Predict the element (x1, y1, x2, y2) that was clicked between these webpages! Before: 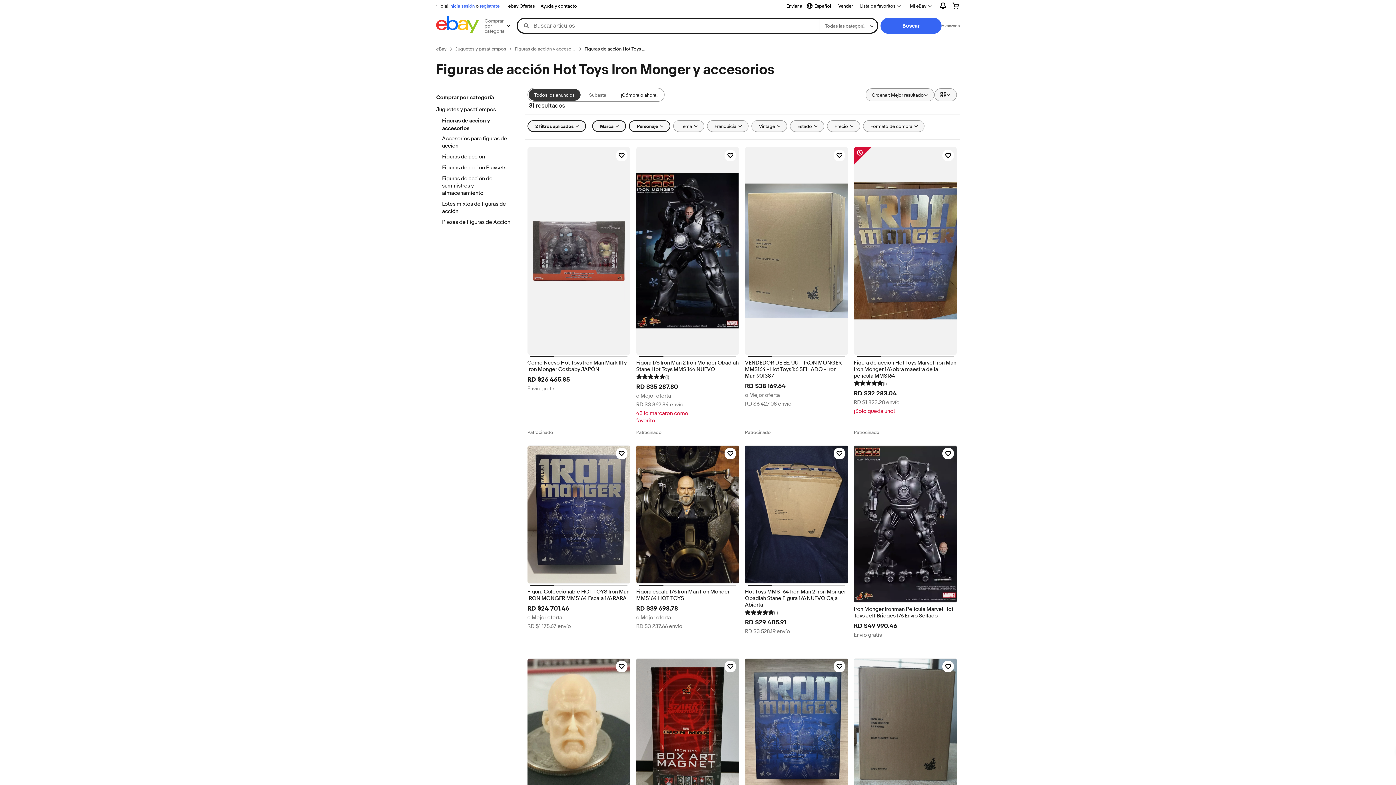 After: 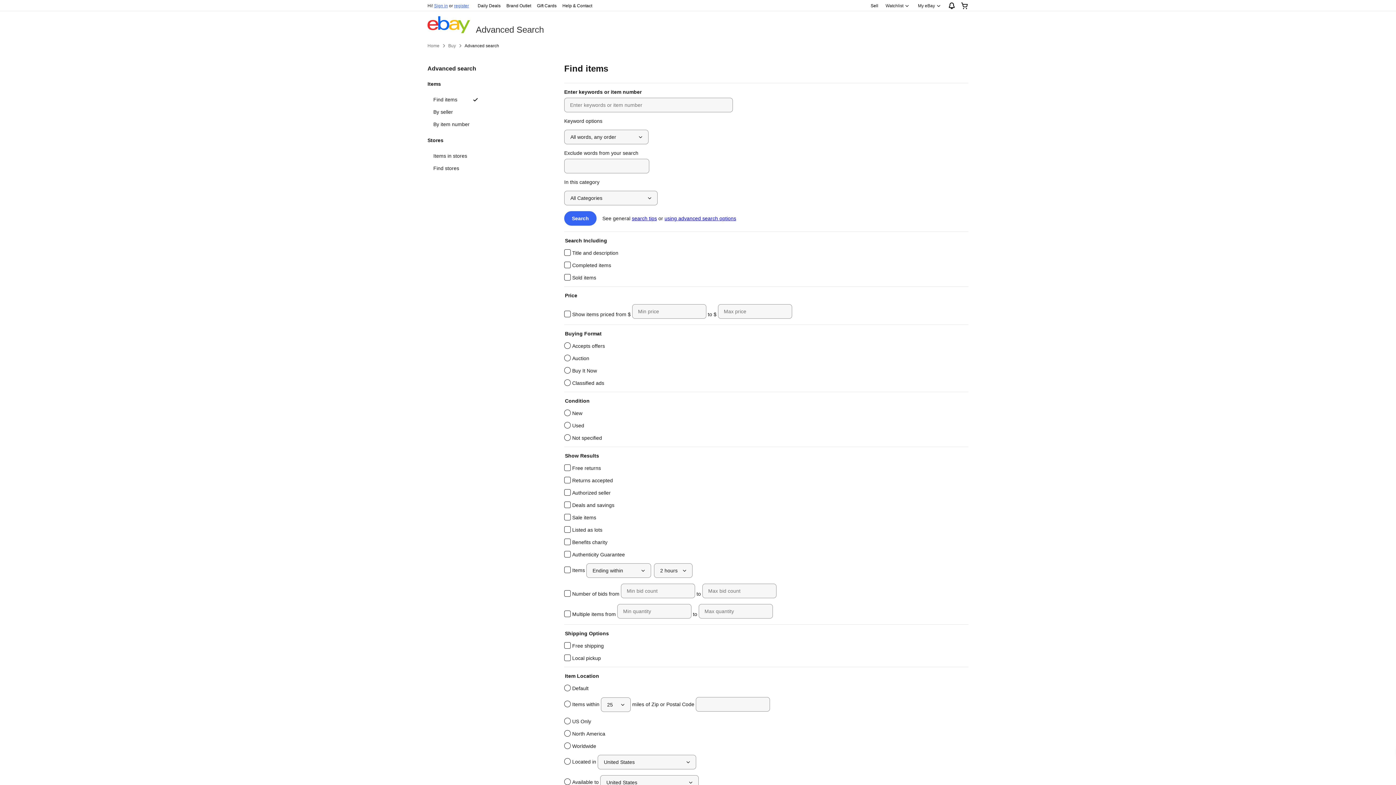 Action: label: Avanzada bbox: (941, 22, 960, 28)